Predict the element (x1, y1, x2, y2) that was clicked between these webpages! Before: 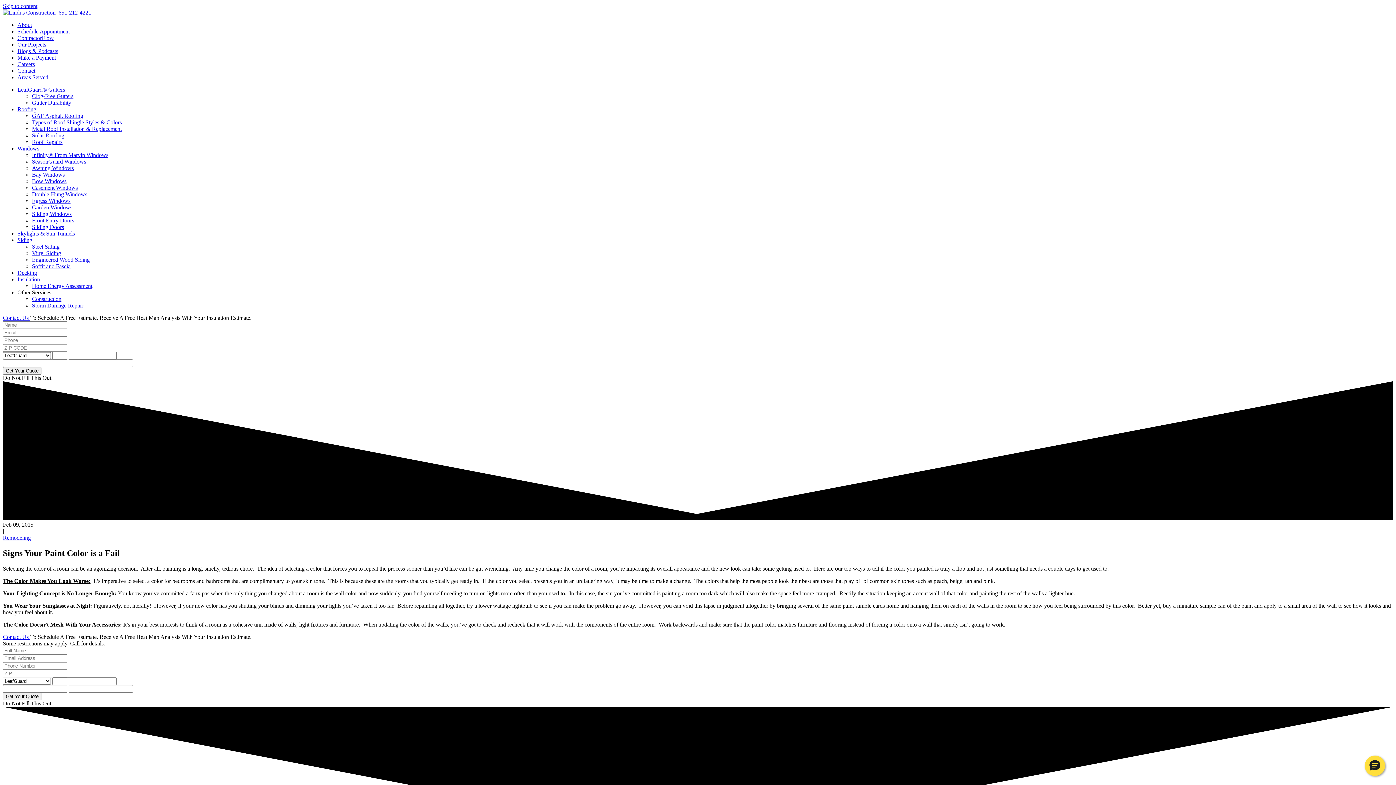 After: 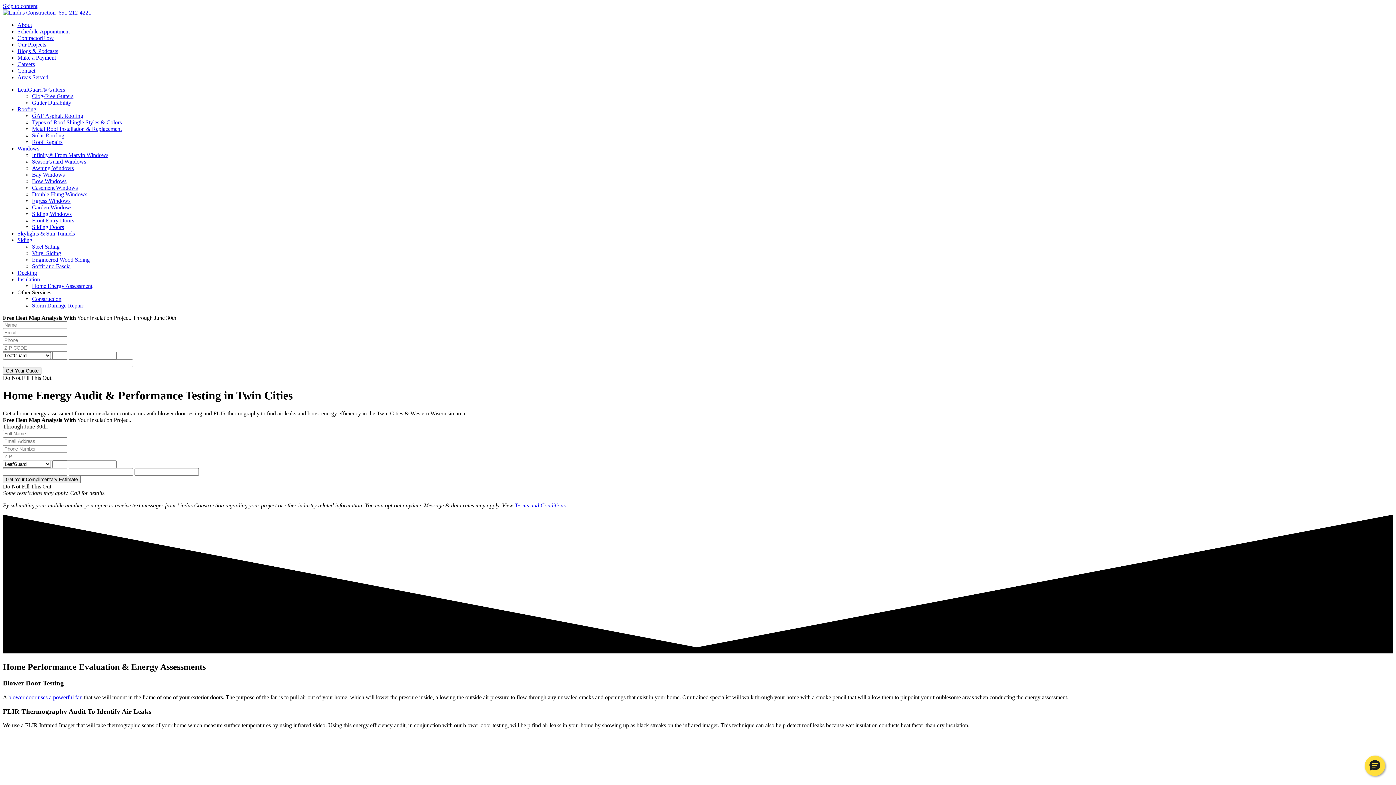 Action: bbox: (32, 282, 92, 289) label: Home Energy Assessment